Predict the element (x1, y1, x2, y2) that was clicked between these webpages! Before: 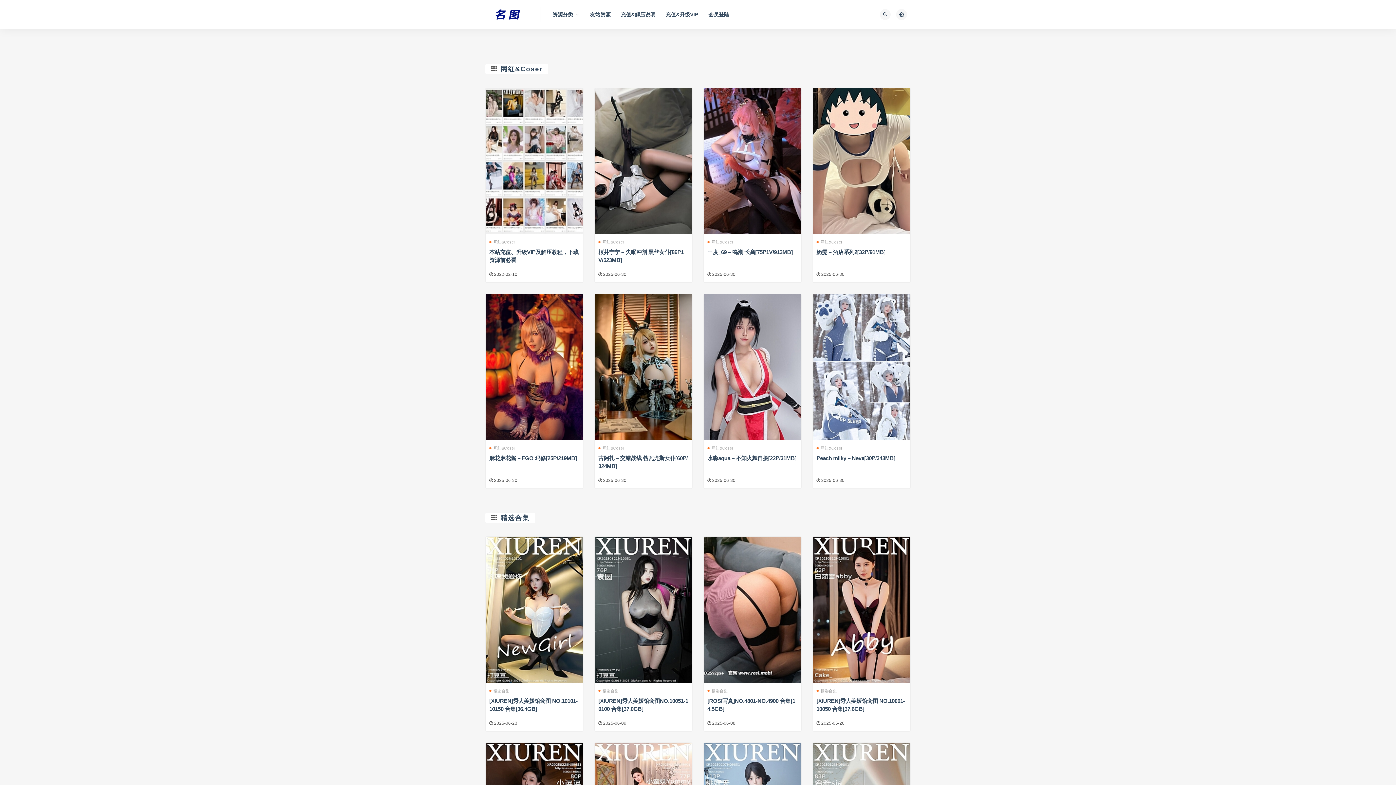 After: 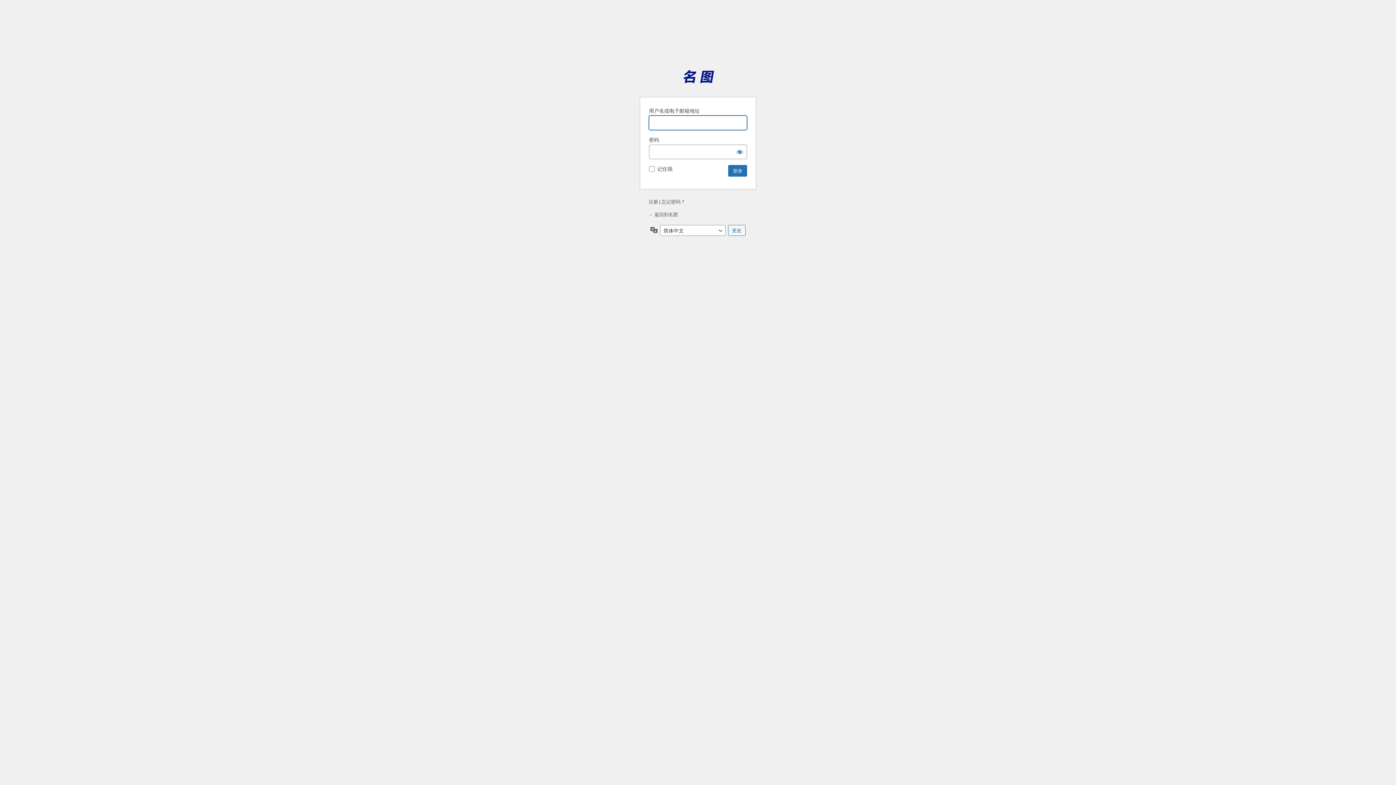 Action: bbox: (665, 0, 698, 29) label: 充值&升级VIP